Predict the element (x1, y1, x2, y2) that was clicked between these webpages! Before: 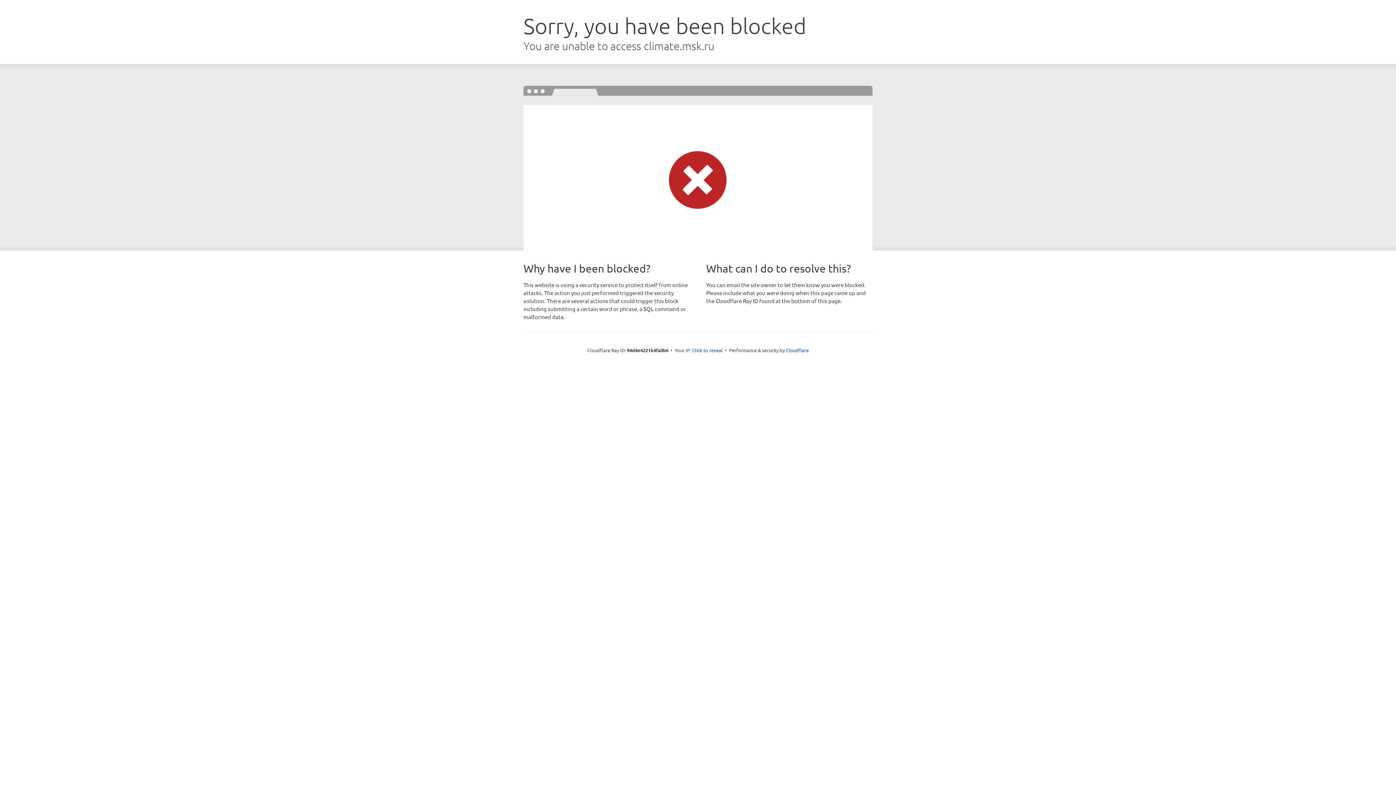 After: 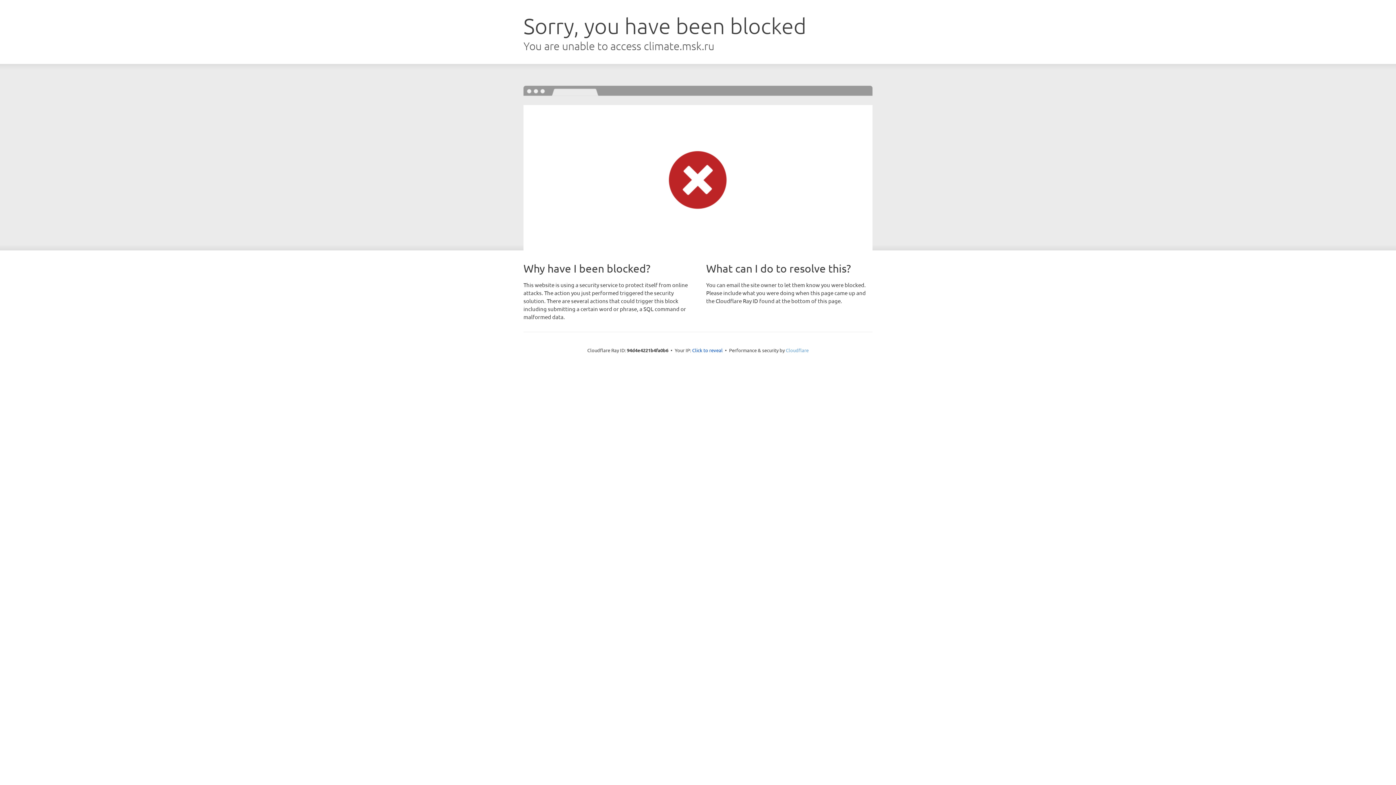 Action: label: Cloudflare bbox: (786, 347, 808, 353)